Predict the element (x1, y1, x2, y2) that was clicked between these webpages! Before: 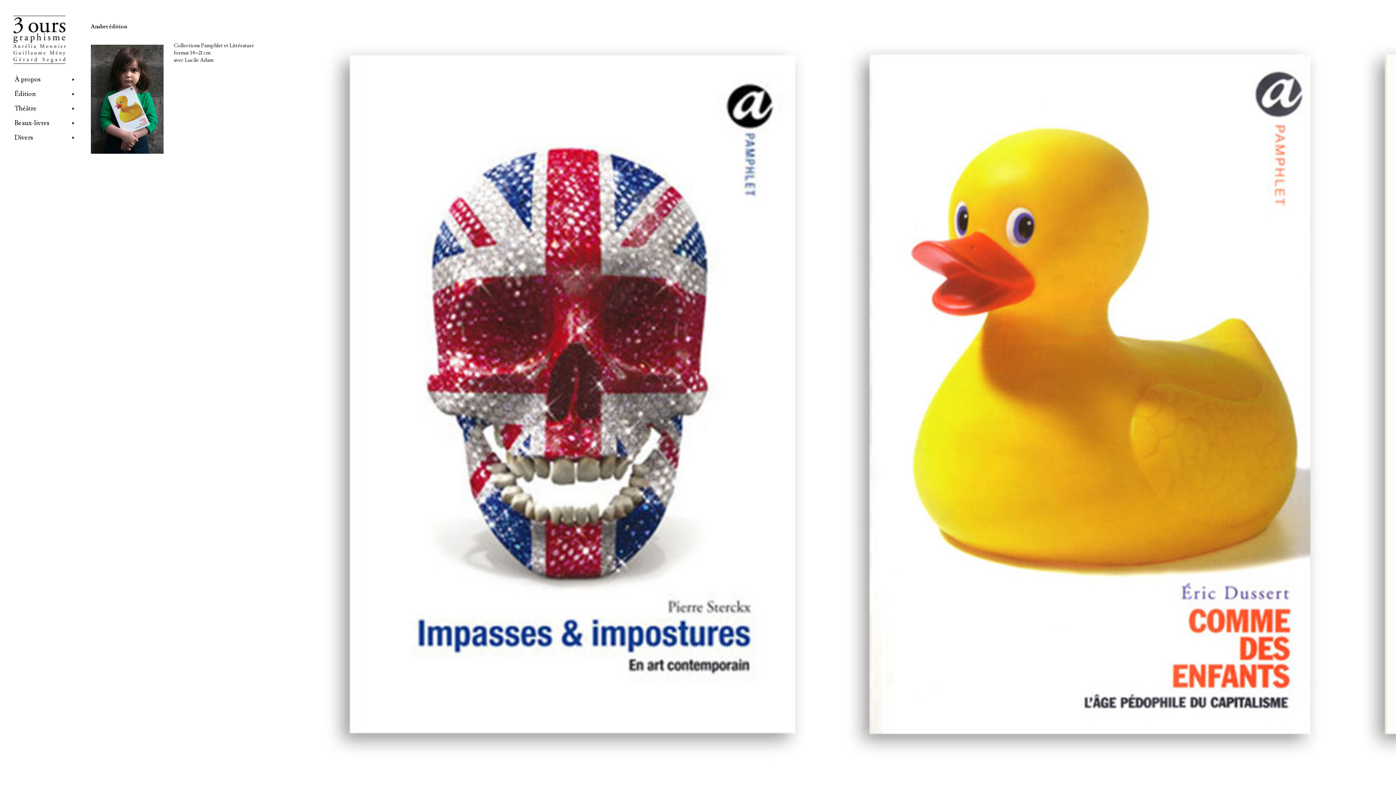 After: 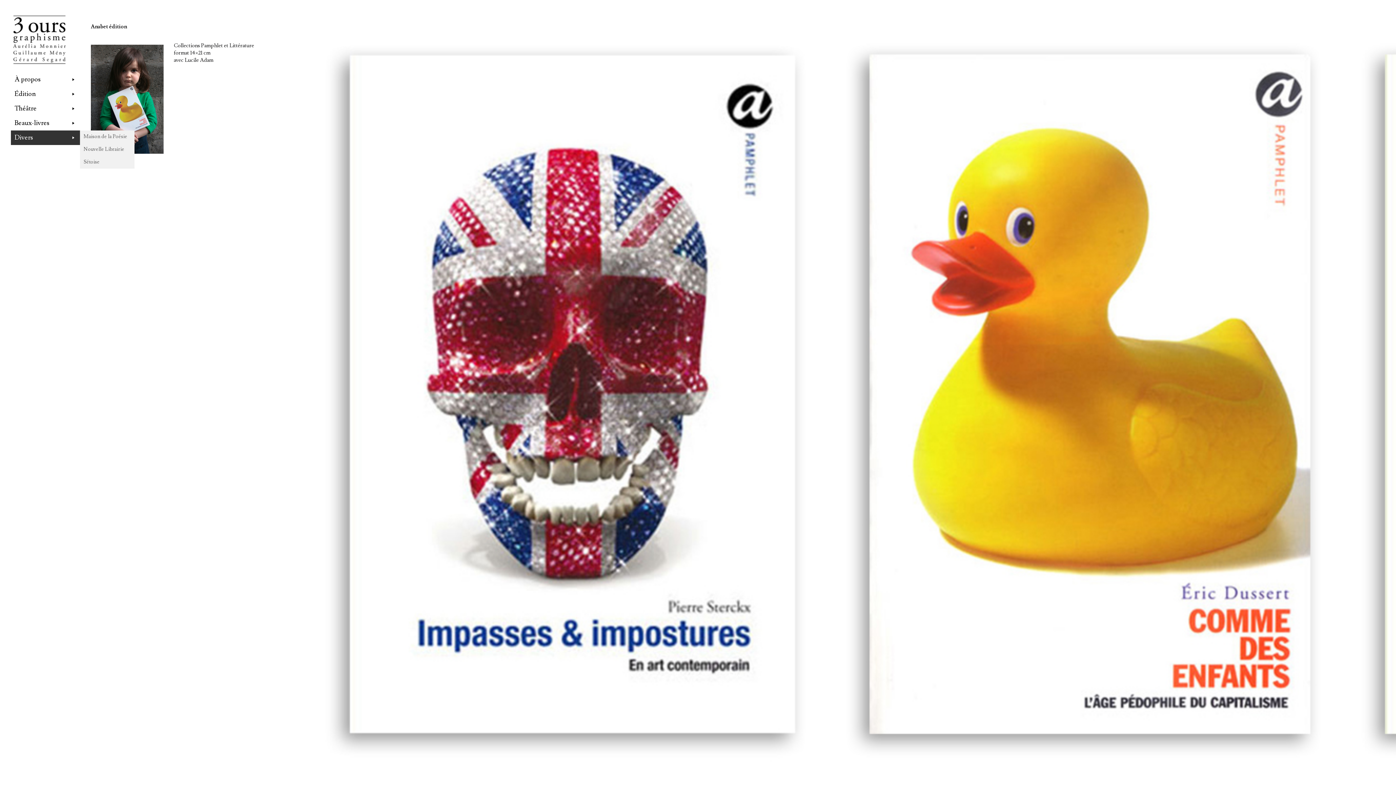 Action: bbox: (10, 130, 80, 145) label: Divers